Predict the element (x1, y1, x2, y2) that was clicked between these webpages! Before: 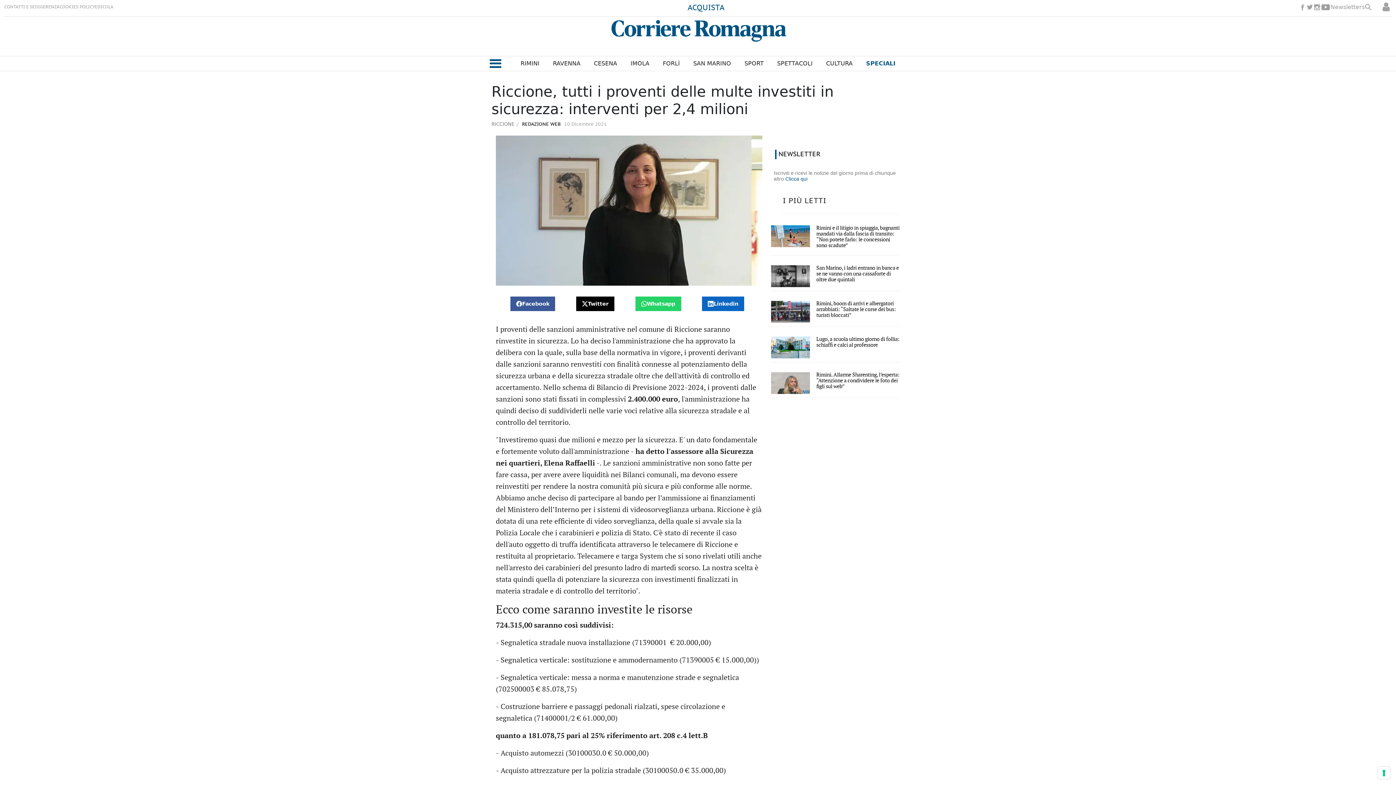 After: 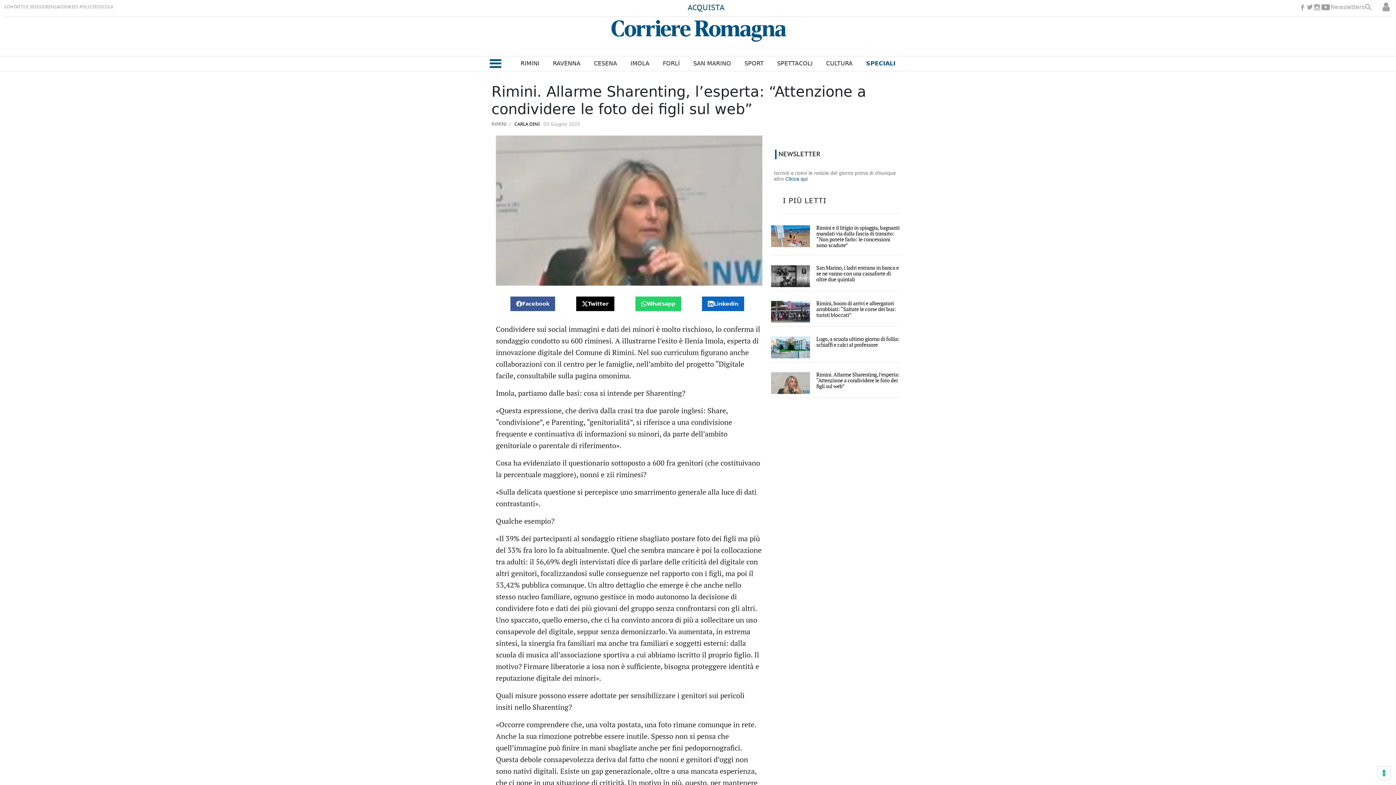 Action: label: Rimini. Allarme Sharenting, l’esperta: “Attenzione a condividere le foto dei figli sul web” bbox: (816, 372, 900, 389)